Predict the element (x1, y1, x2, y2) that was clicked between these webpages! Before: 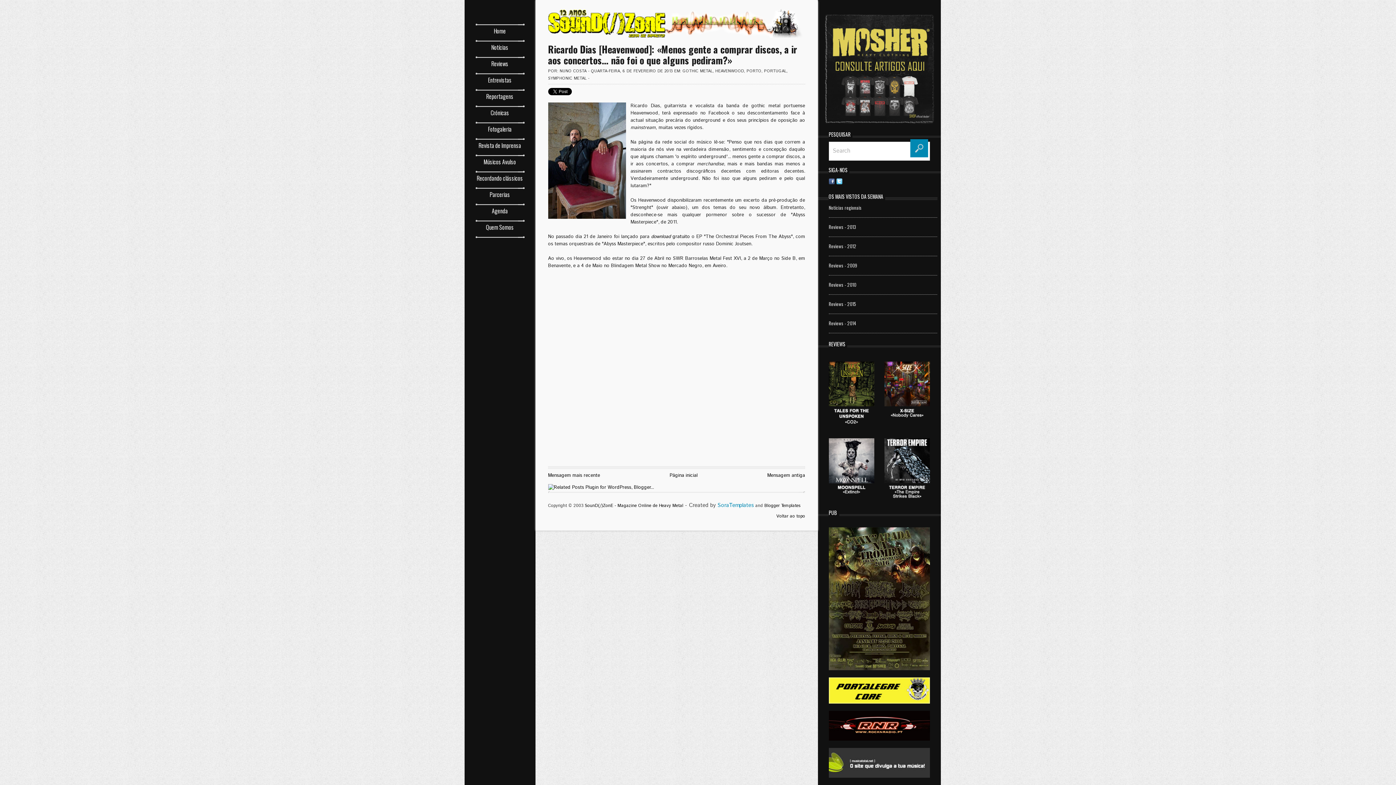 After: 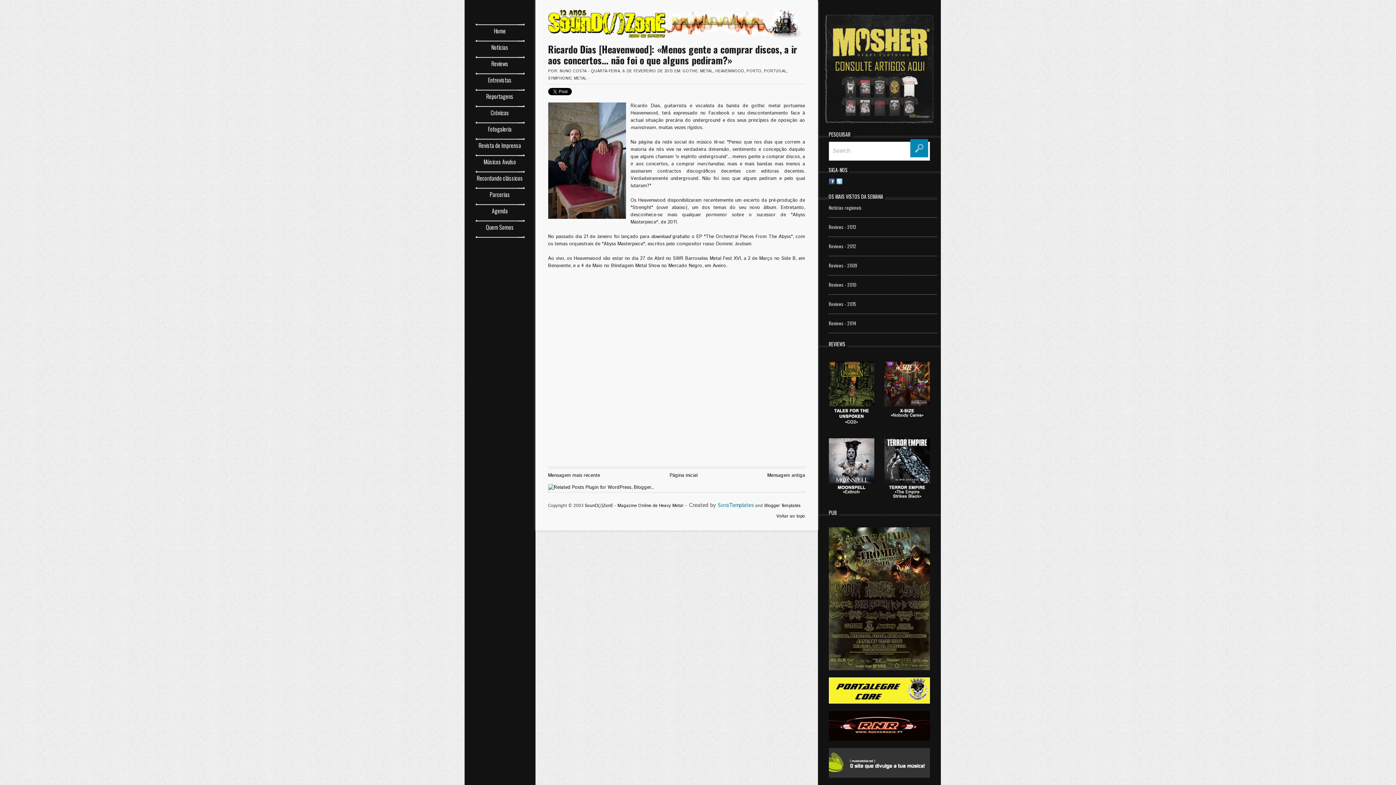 Action: bbox: (559, 68, 586, 74) label: NUNO COSTA